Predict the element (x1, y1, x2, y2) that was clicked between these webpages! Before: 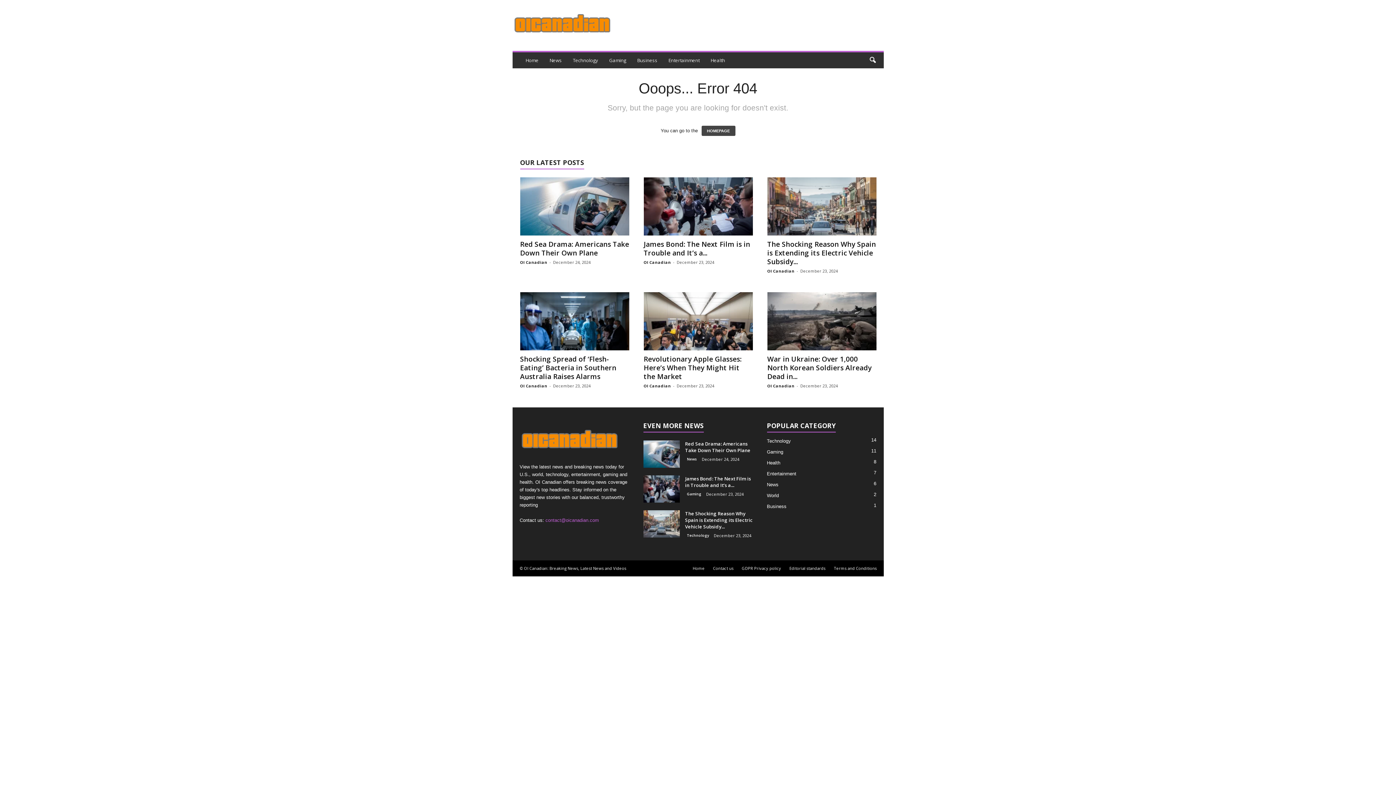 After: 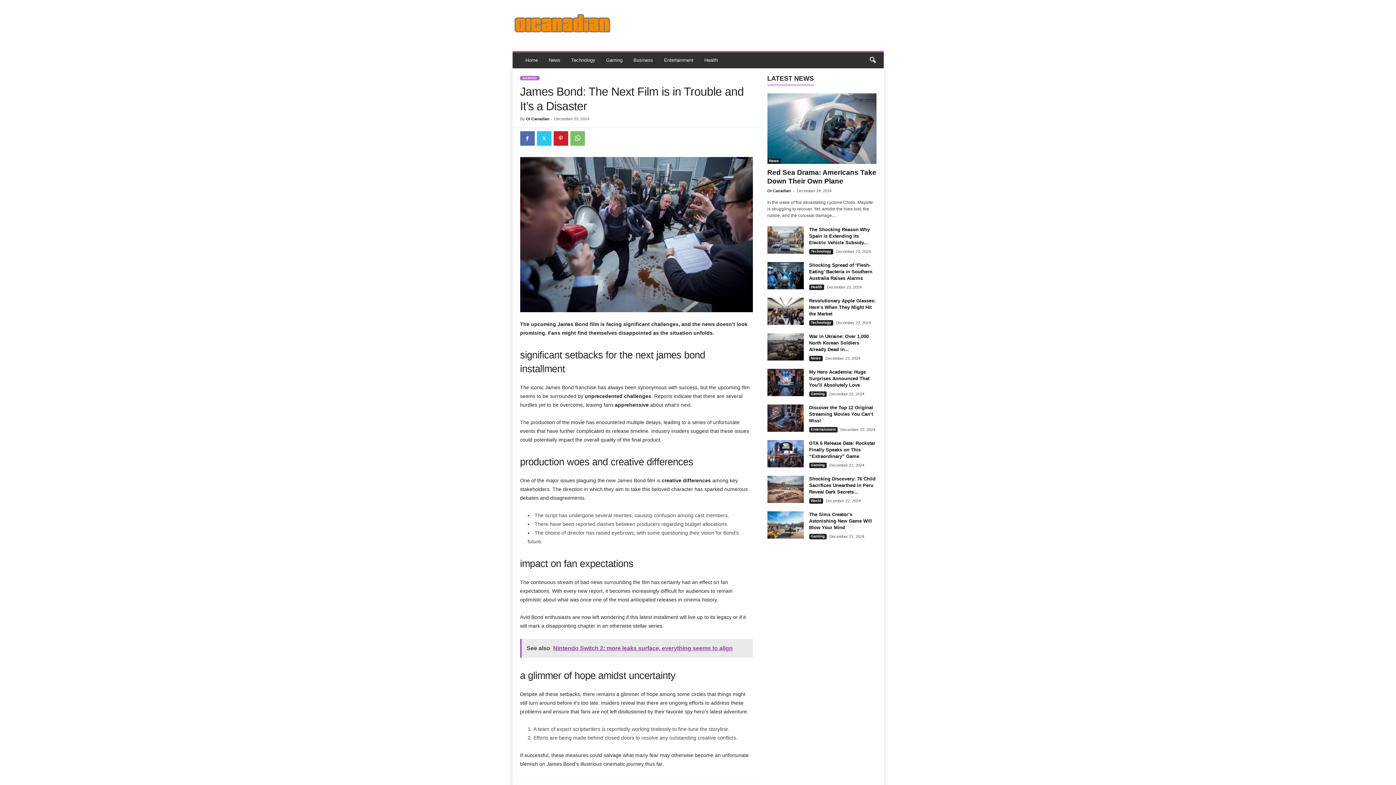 Action: bbox: (643, 475, 679, 502)